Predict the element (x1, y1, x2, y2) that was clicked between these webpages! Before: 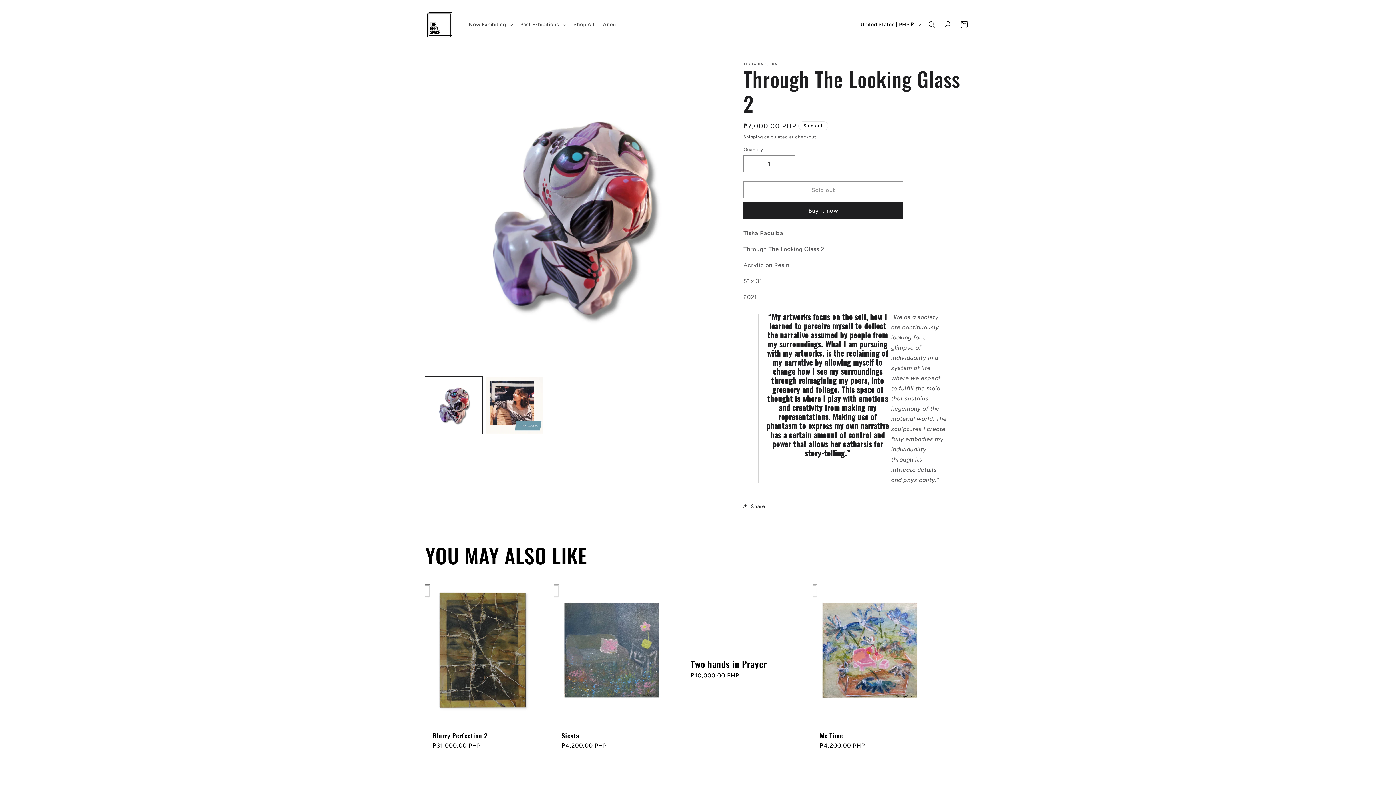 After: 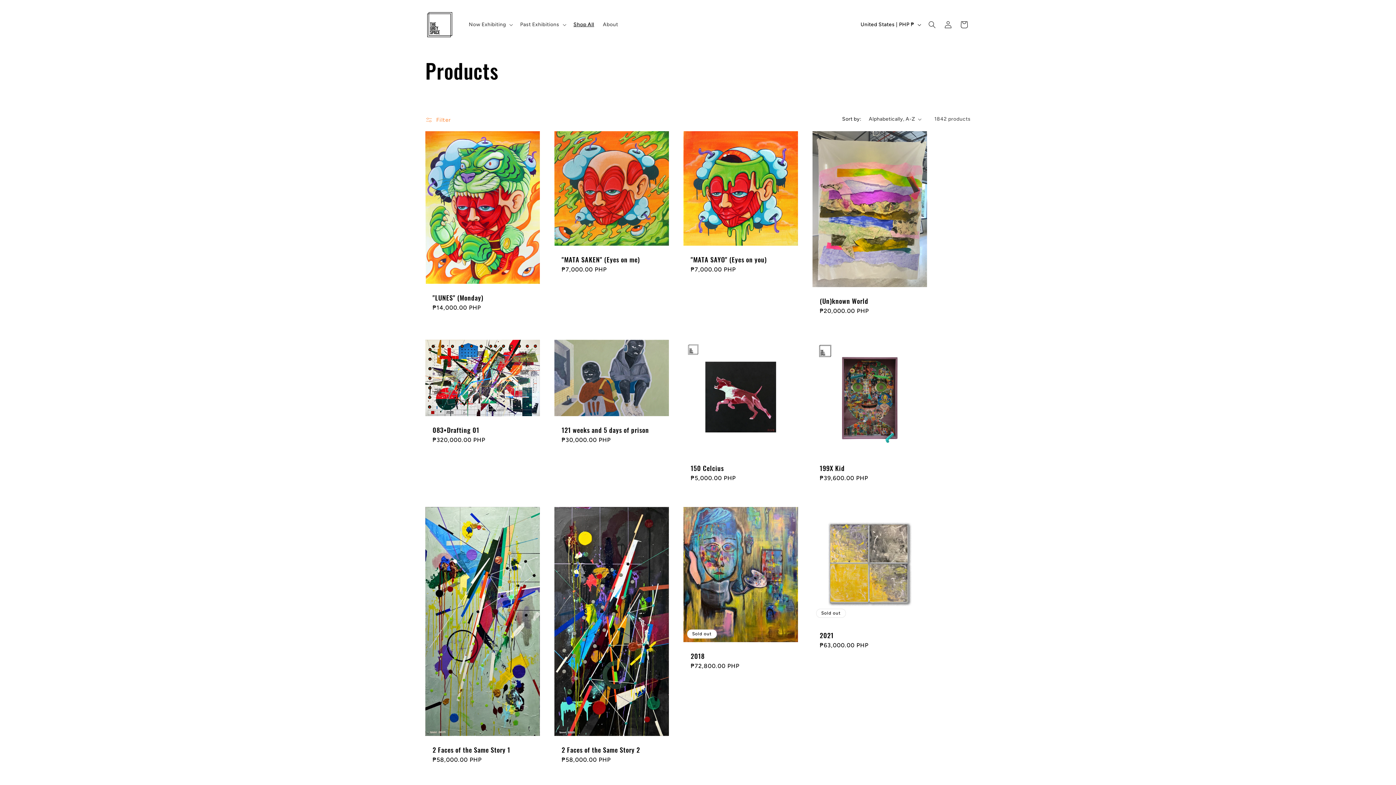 Action: label: Shop All bbox: (569, 16, 598, 32)